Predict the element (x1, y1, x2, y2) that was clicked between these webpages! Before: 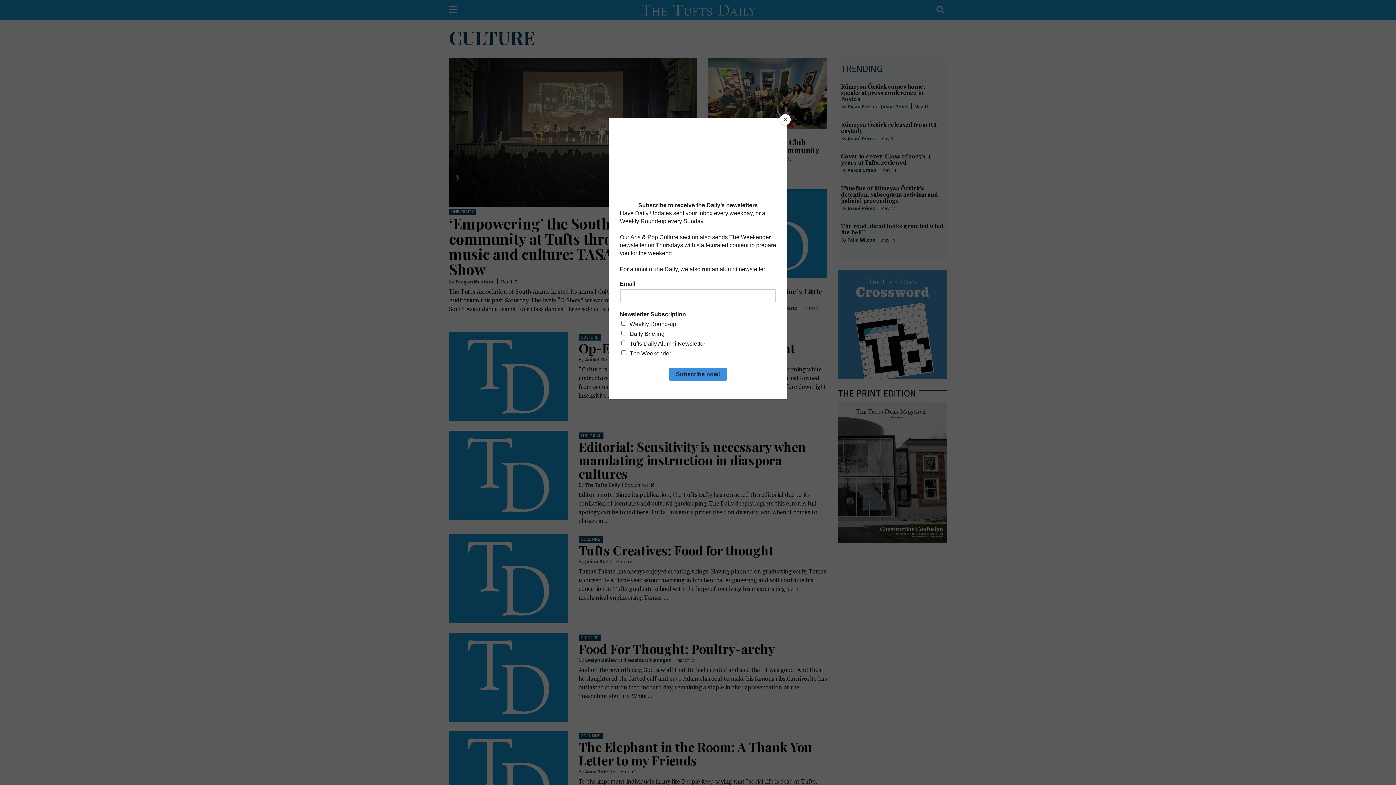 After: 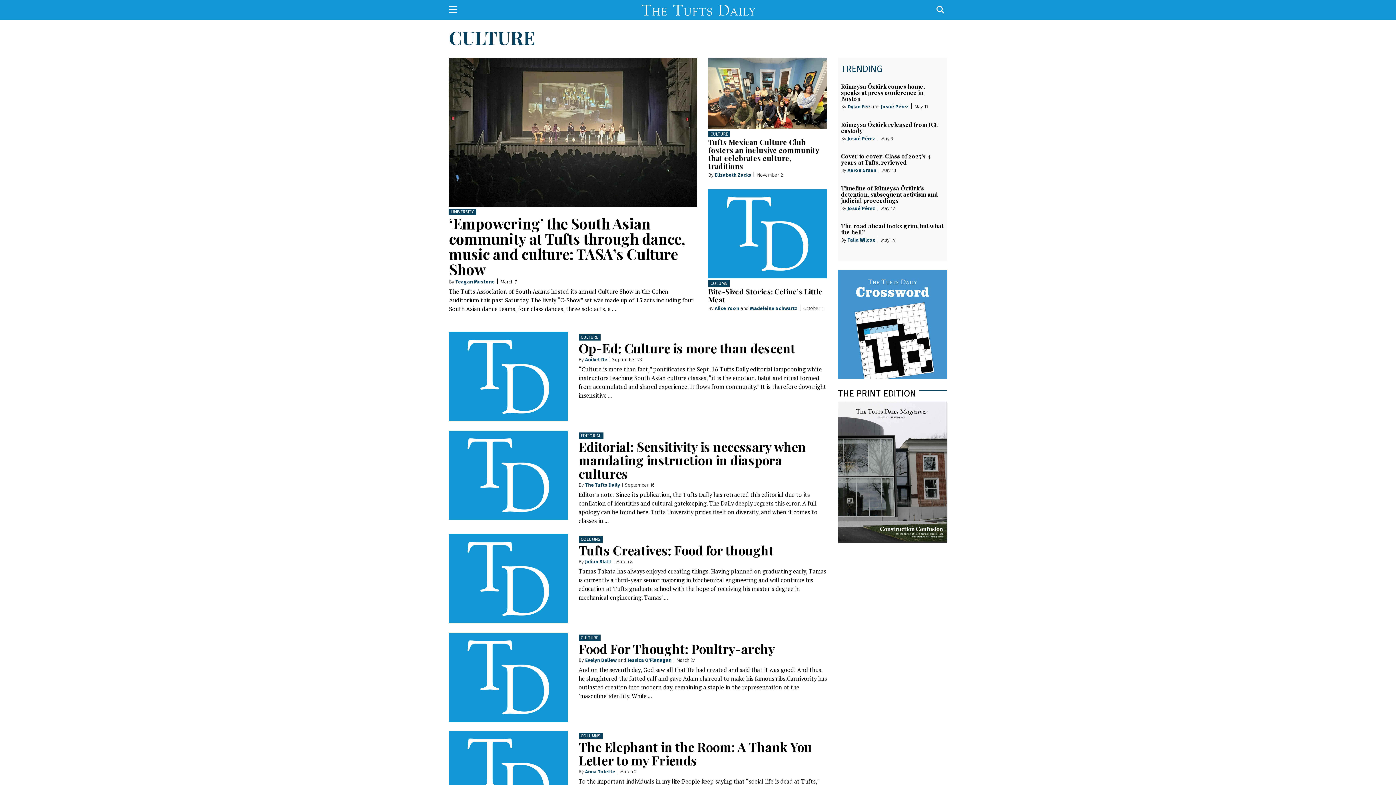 Action: label: Close bbox: (780, 114, 790, 125)